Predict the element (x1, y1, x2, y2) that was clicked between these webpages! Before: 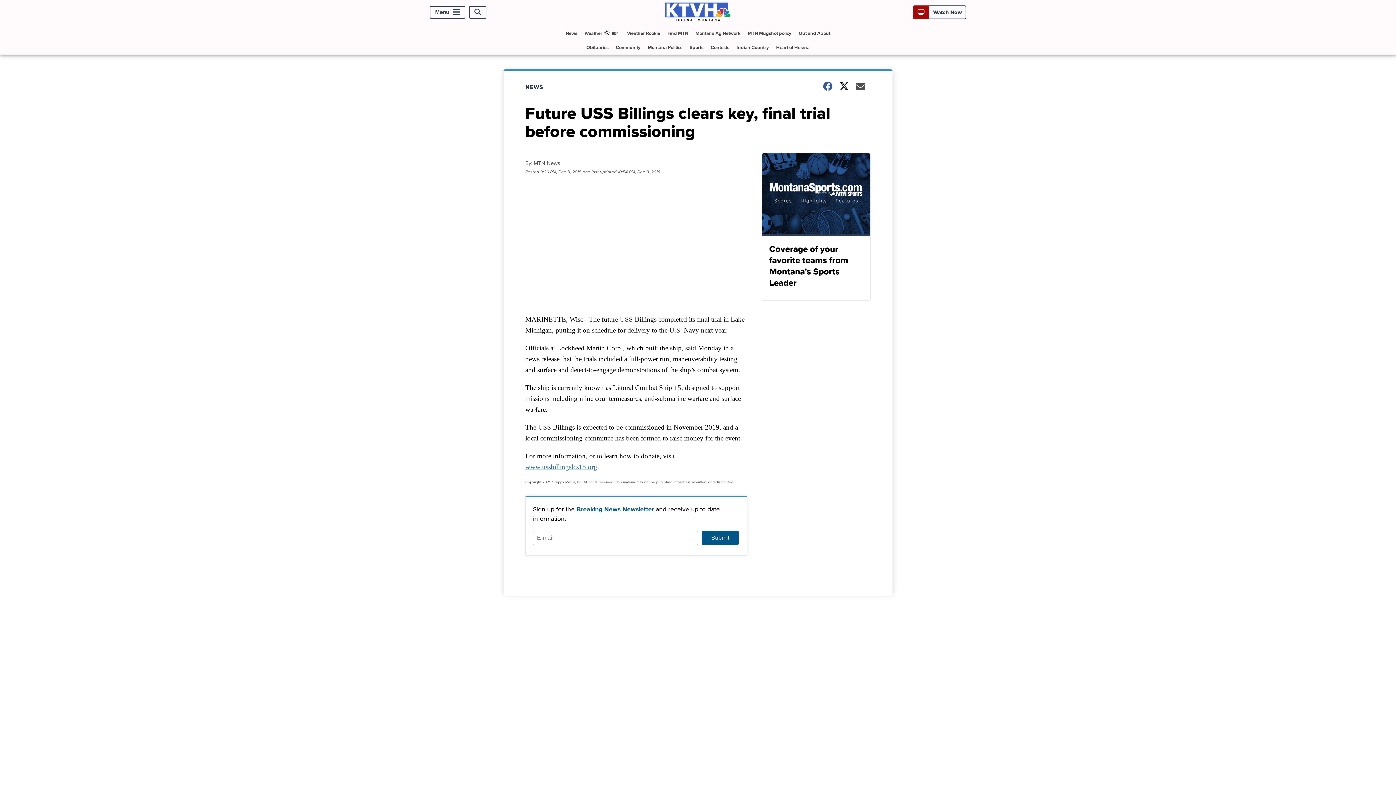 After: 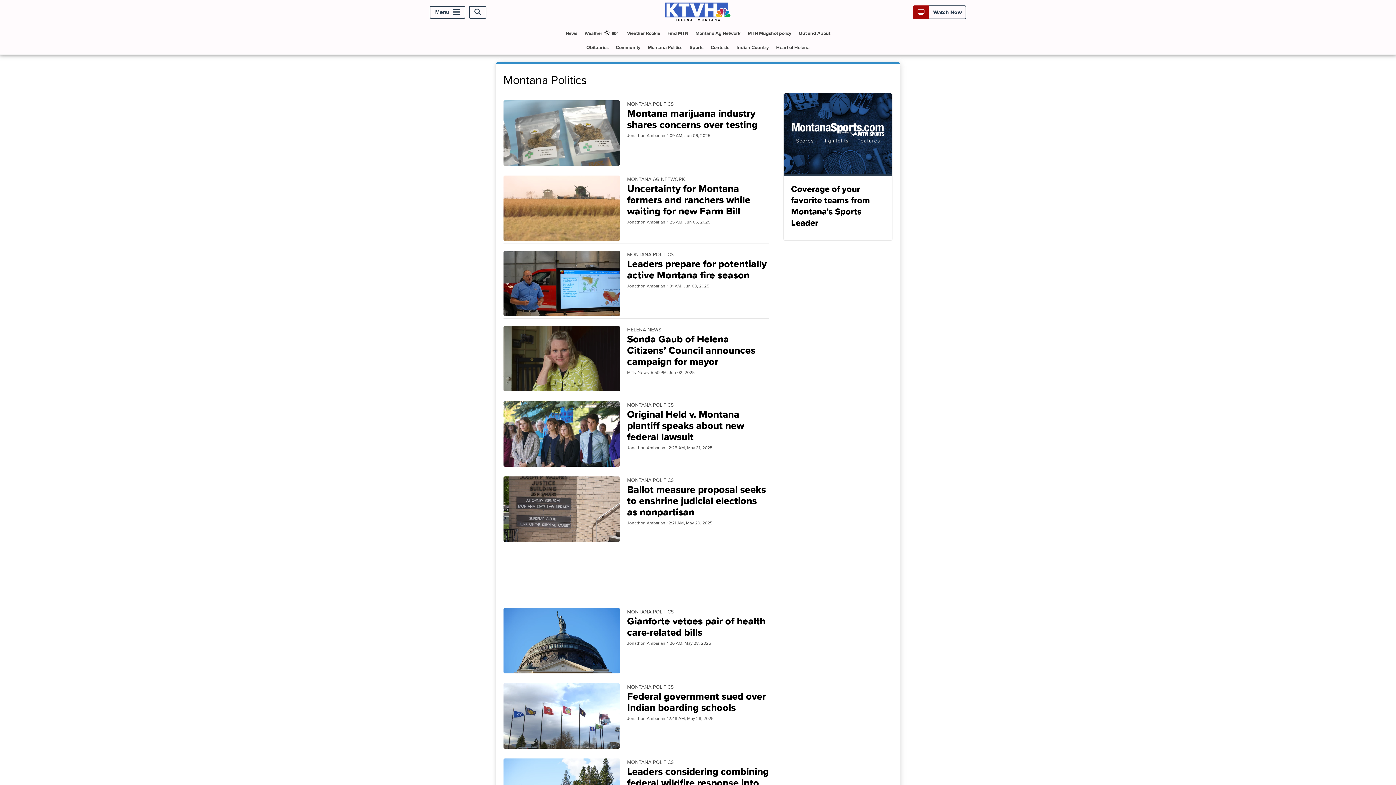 Action: bbox: (645, 40, 685, 54) label: Montana Politics